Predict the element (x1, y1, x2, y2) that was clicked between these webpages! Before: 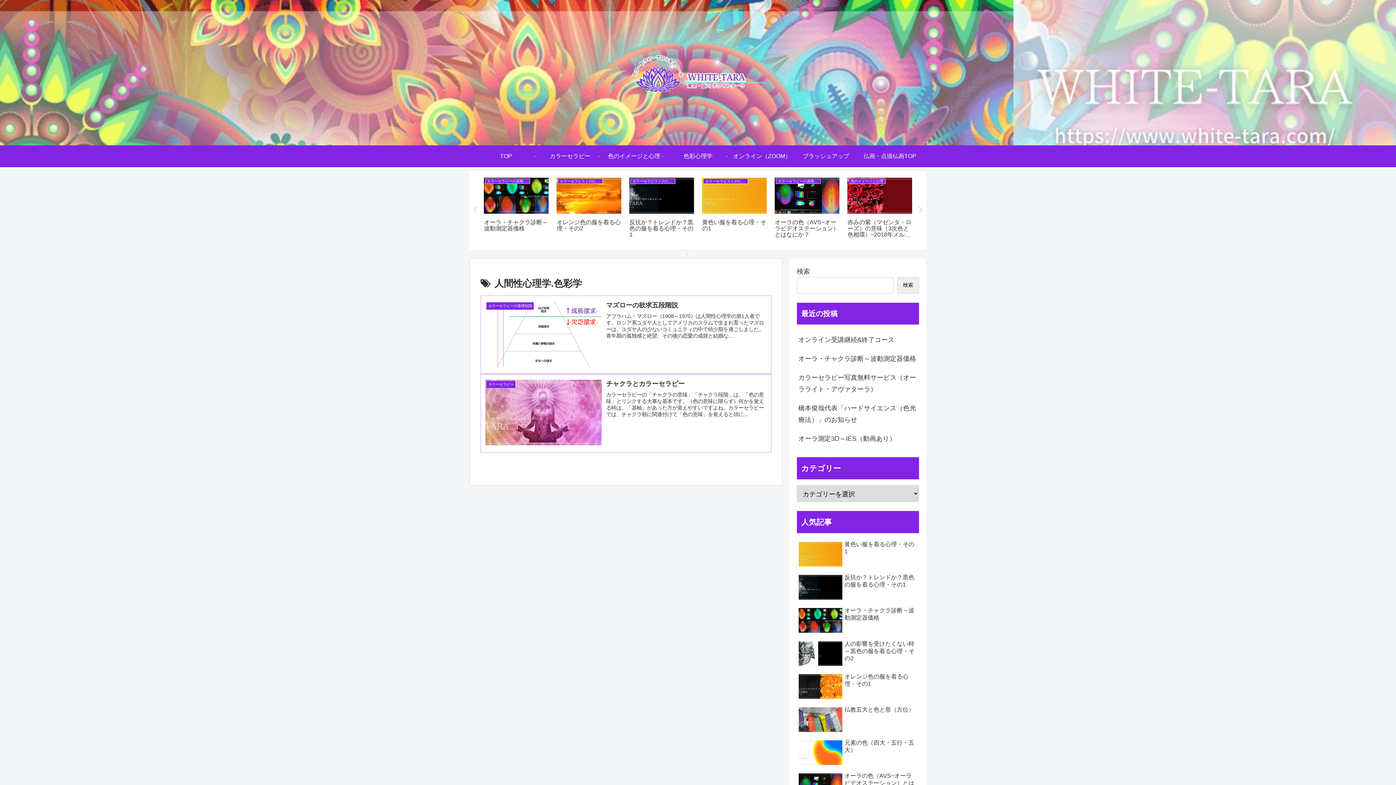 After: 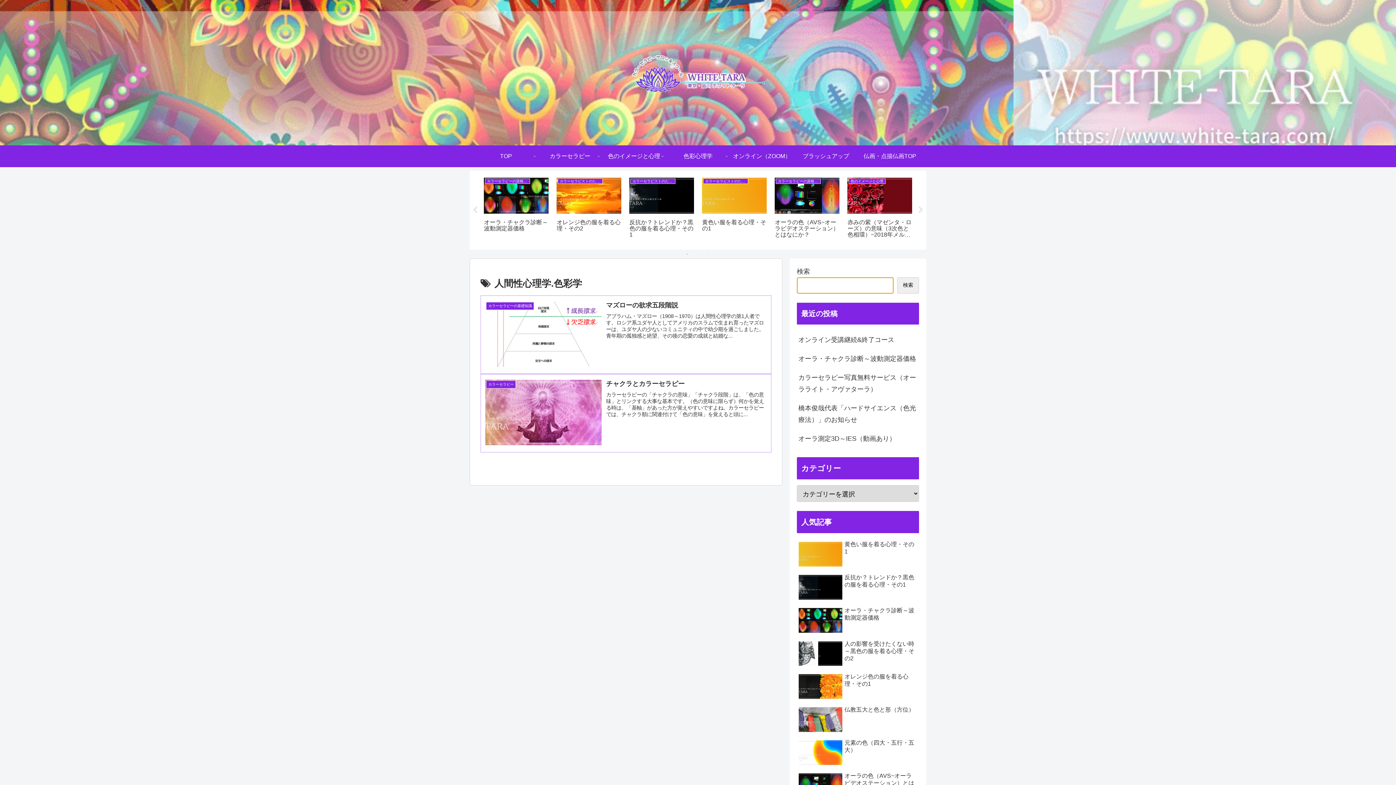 Action: label: 検索 bbox: (897, 277, 919, 293)